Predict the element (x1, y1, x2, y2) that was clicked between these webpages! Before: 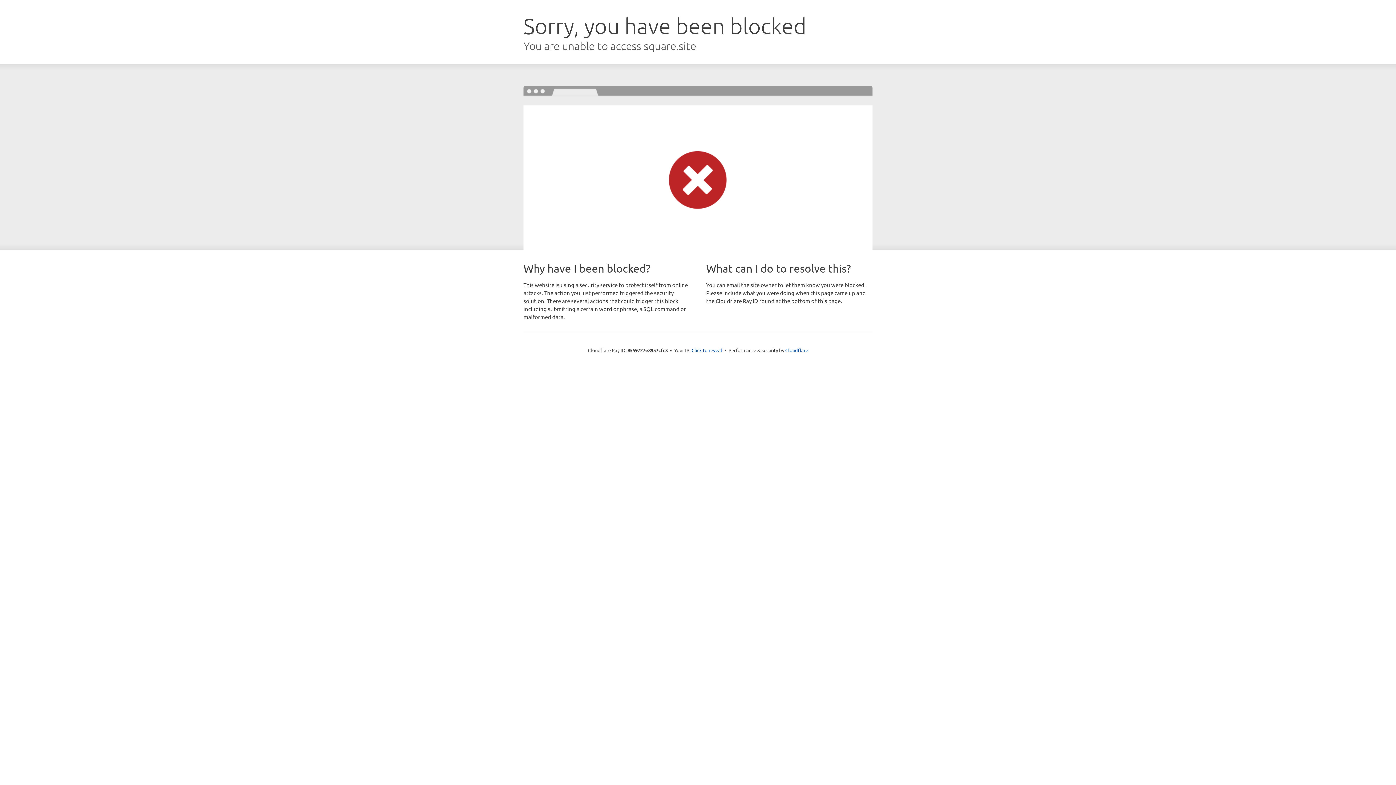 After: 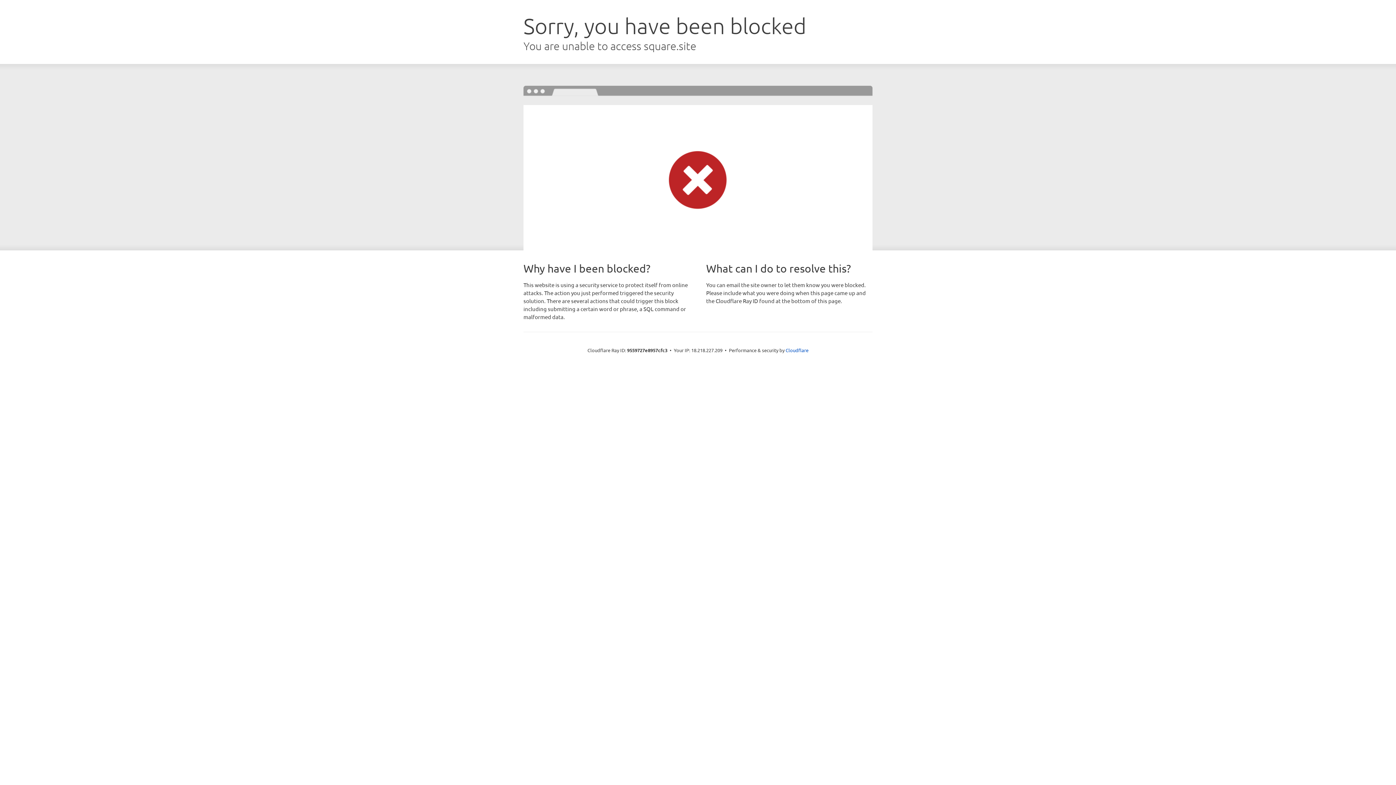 Action: label: Click to reveal bbox: (691, 346, 722, 353)